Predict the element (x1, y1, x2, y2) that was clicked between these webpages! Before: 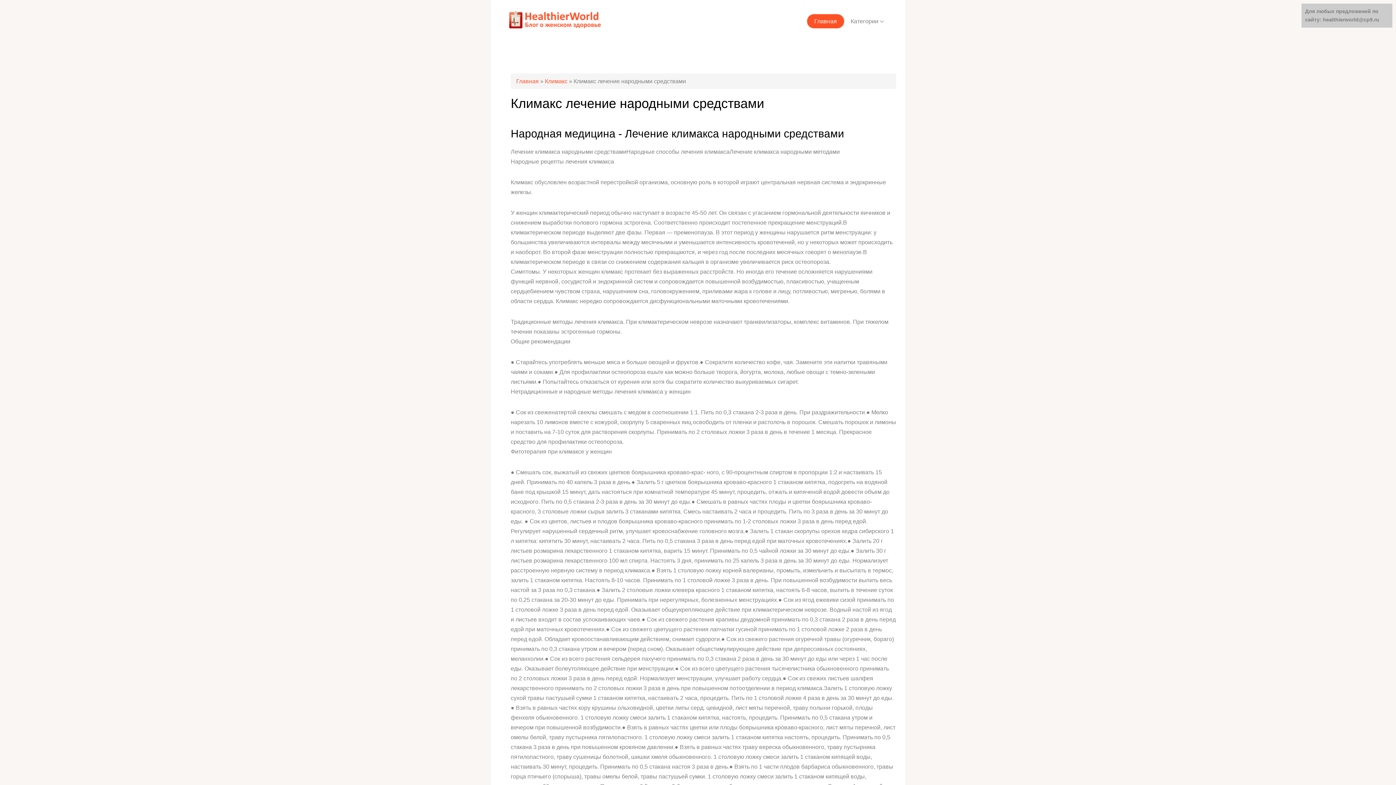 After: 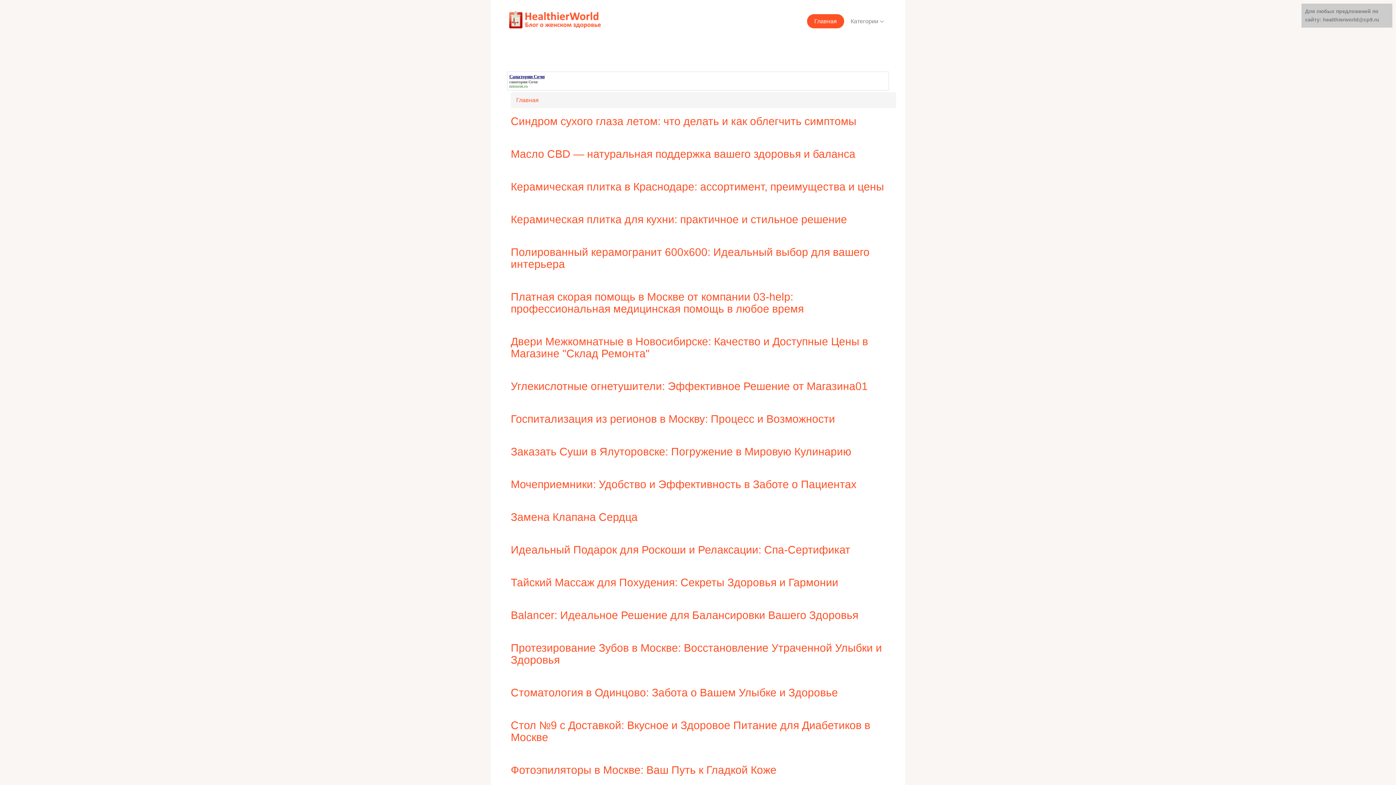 Action: label: Главная bbox: (807, 14, 844, 28)